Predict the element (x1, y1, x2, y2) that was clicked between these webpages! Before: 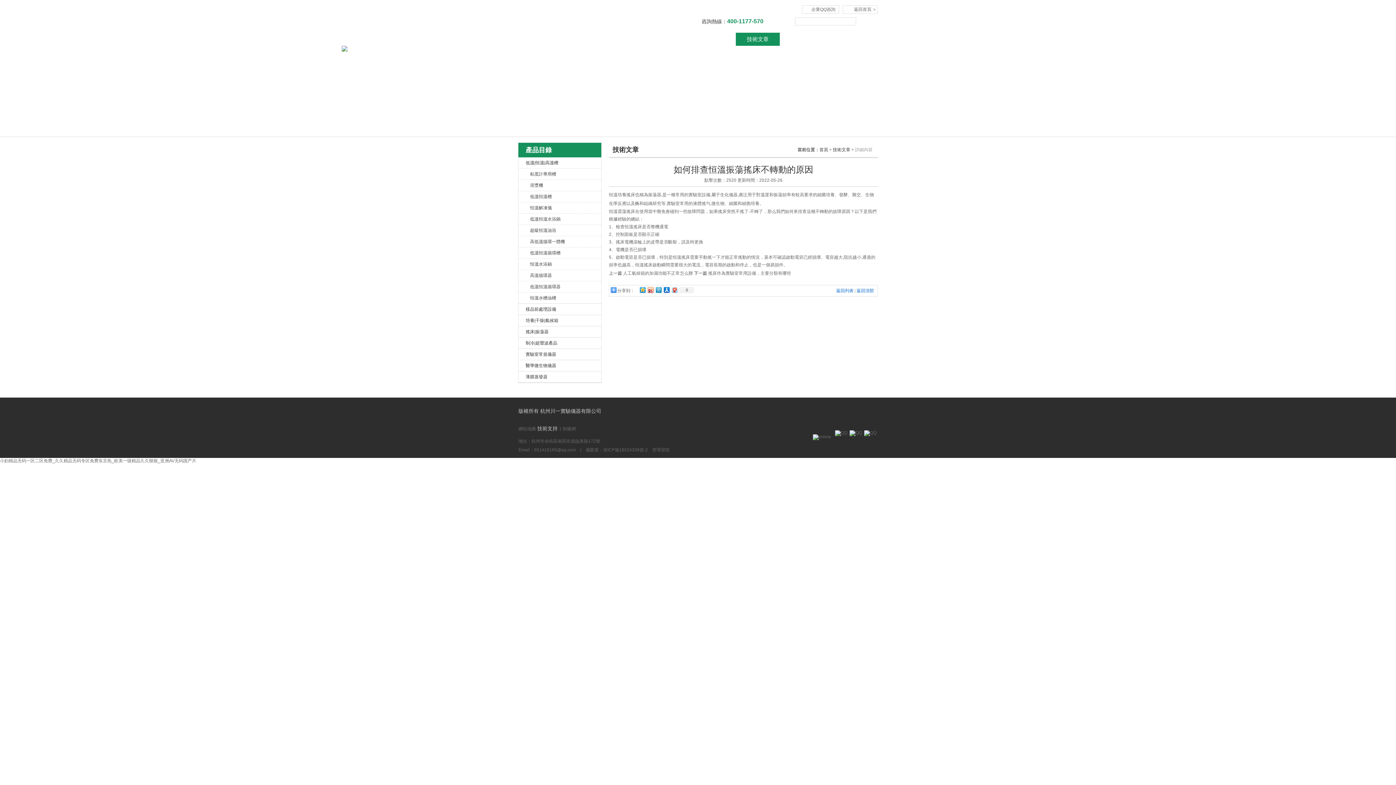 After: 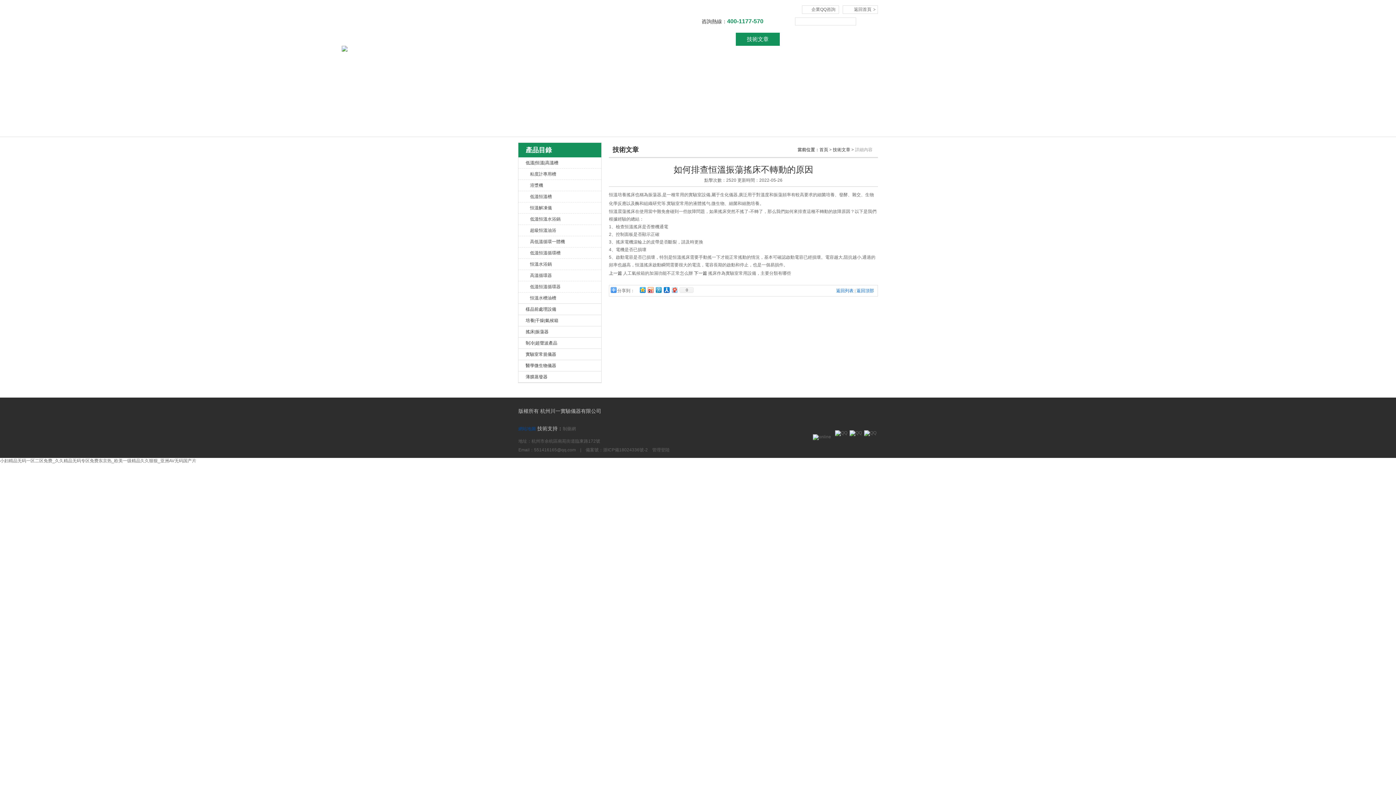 Action: label: 網站地圖 bbox: (518, 426, 536, 431)